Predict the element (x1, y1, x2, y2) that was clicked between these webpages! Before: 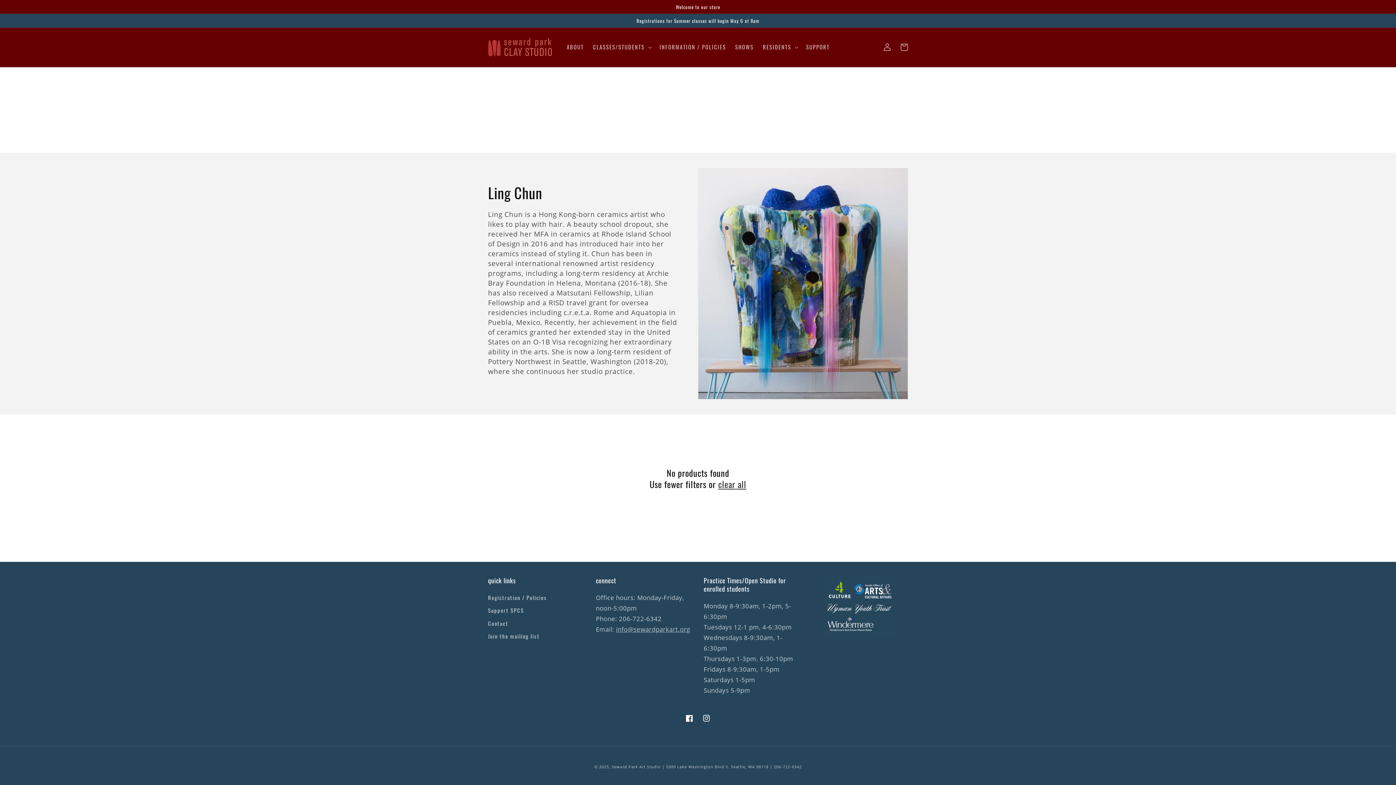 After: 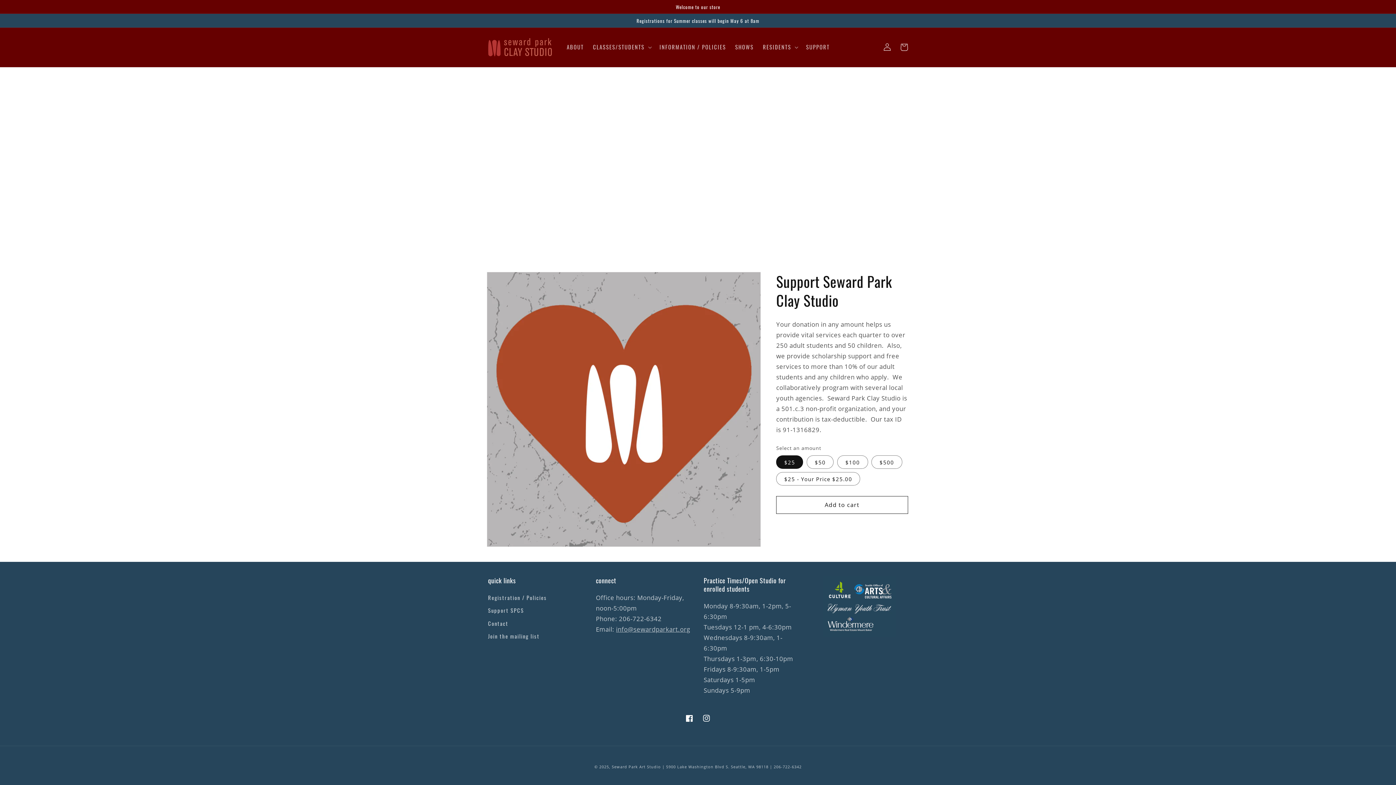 Action: label: SUPPORT bbox: (801, 39, 834, 55)